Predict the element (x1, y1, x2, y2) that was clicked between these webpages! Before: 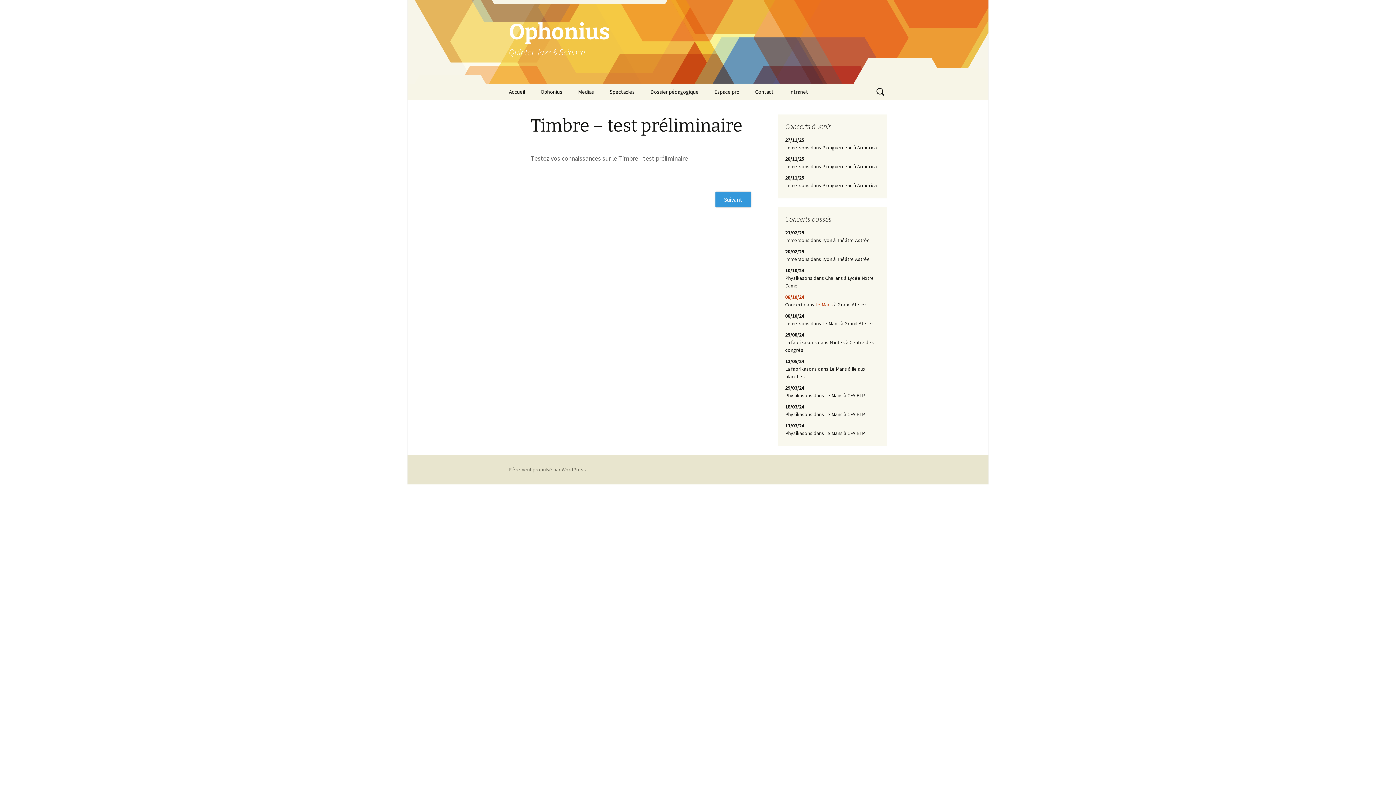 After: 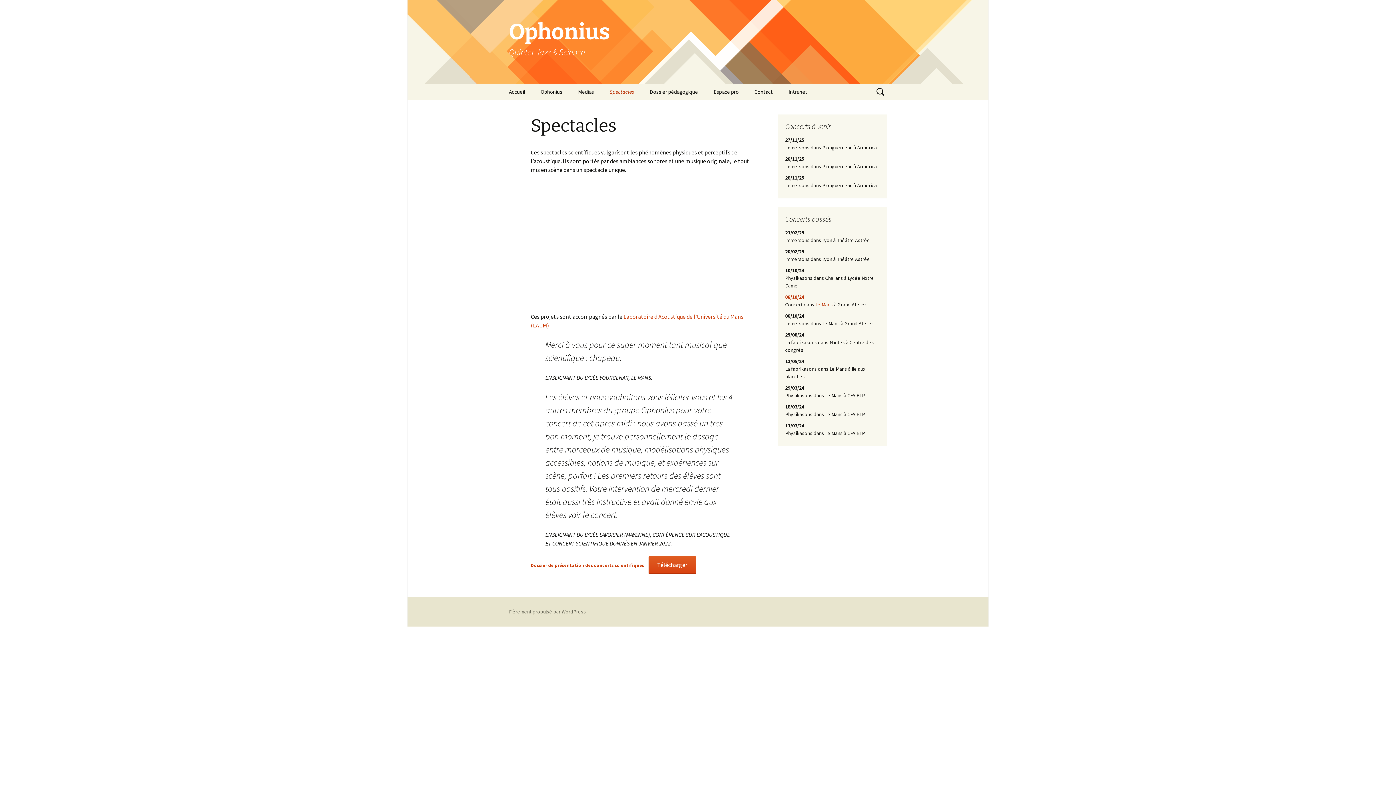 Action: label: Spectacles bbox: (602, 83, 642, 100)